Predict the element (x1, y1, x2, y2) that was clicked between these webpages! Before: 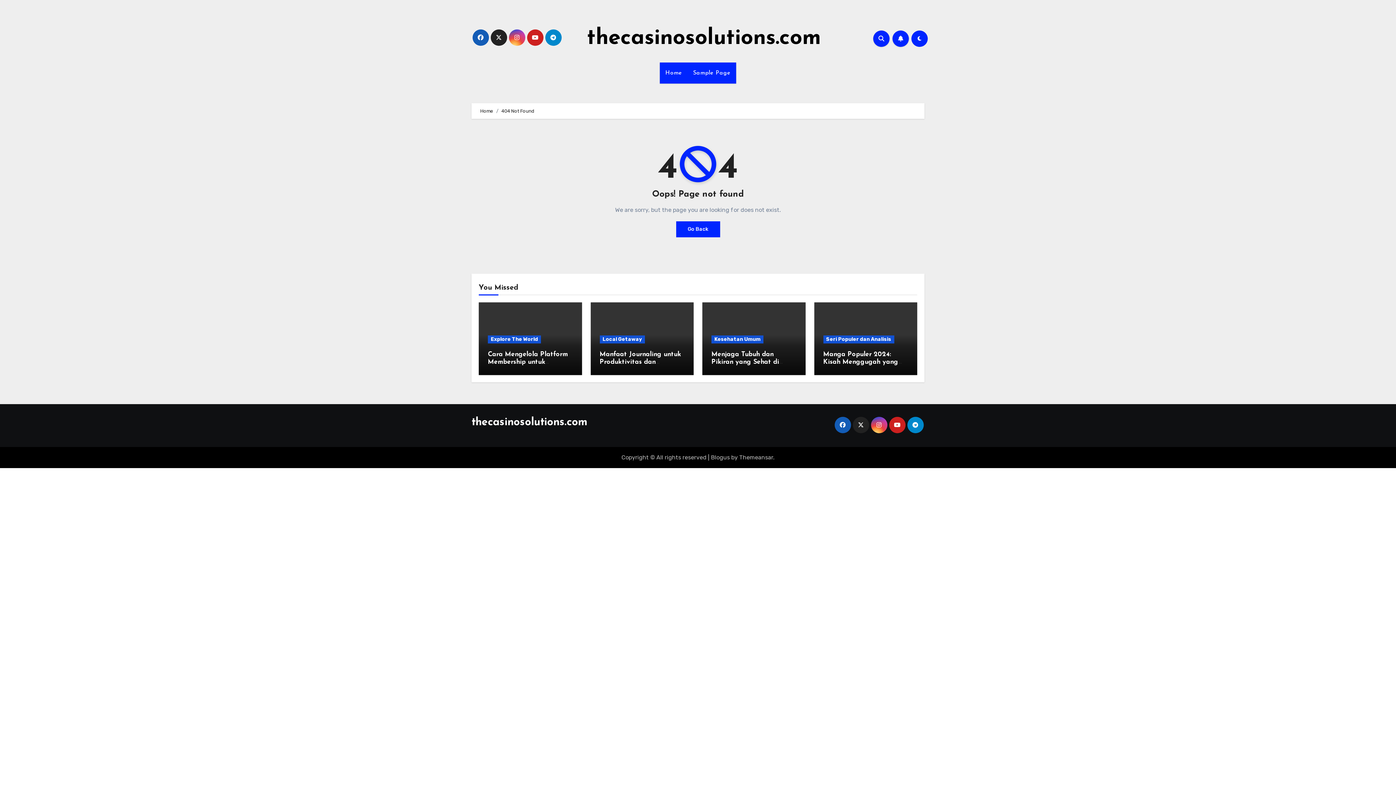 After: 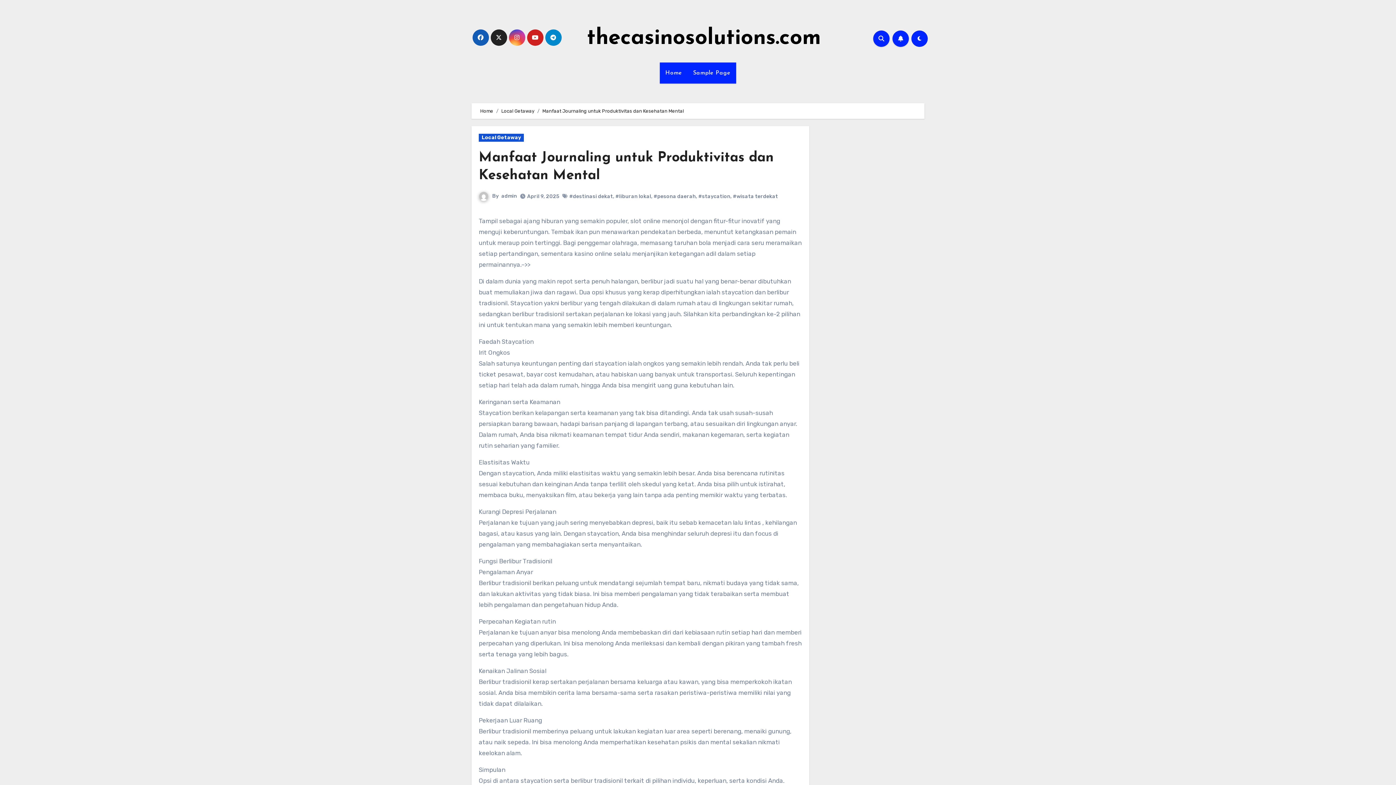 Action: label: Manfaat Journaling untuk Produktivitas dan Kesehatan Mental bbox: (599, 351, 681, 373)